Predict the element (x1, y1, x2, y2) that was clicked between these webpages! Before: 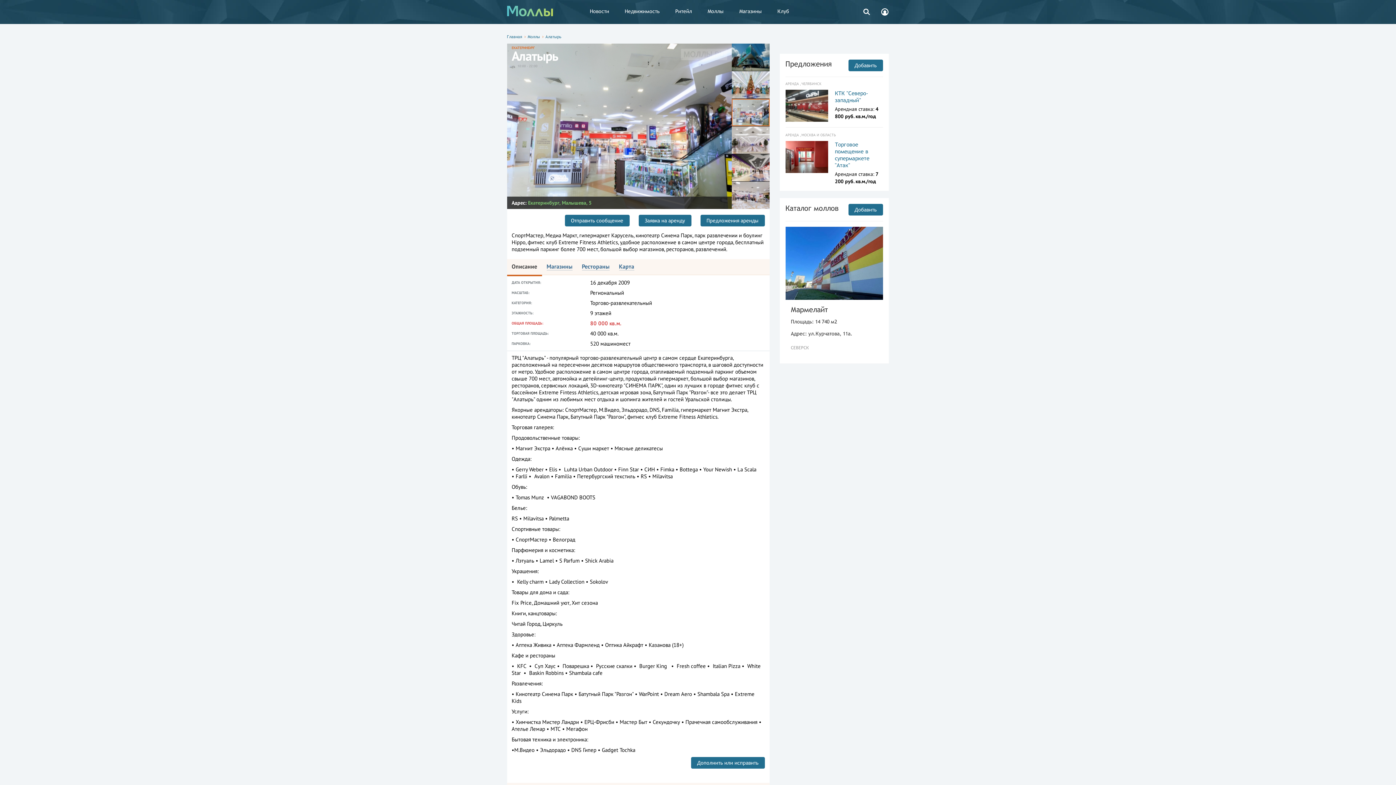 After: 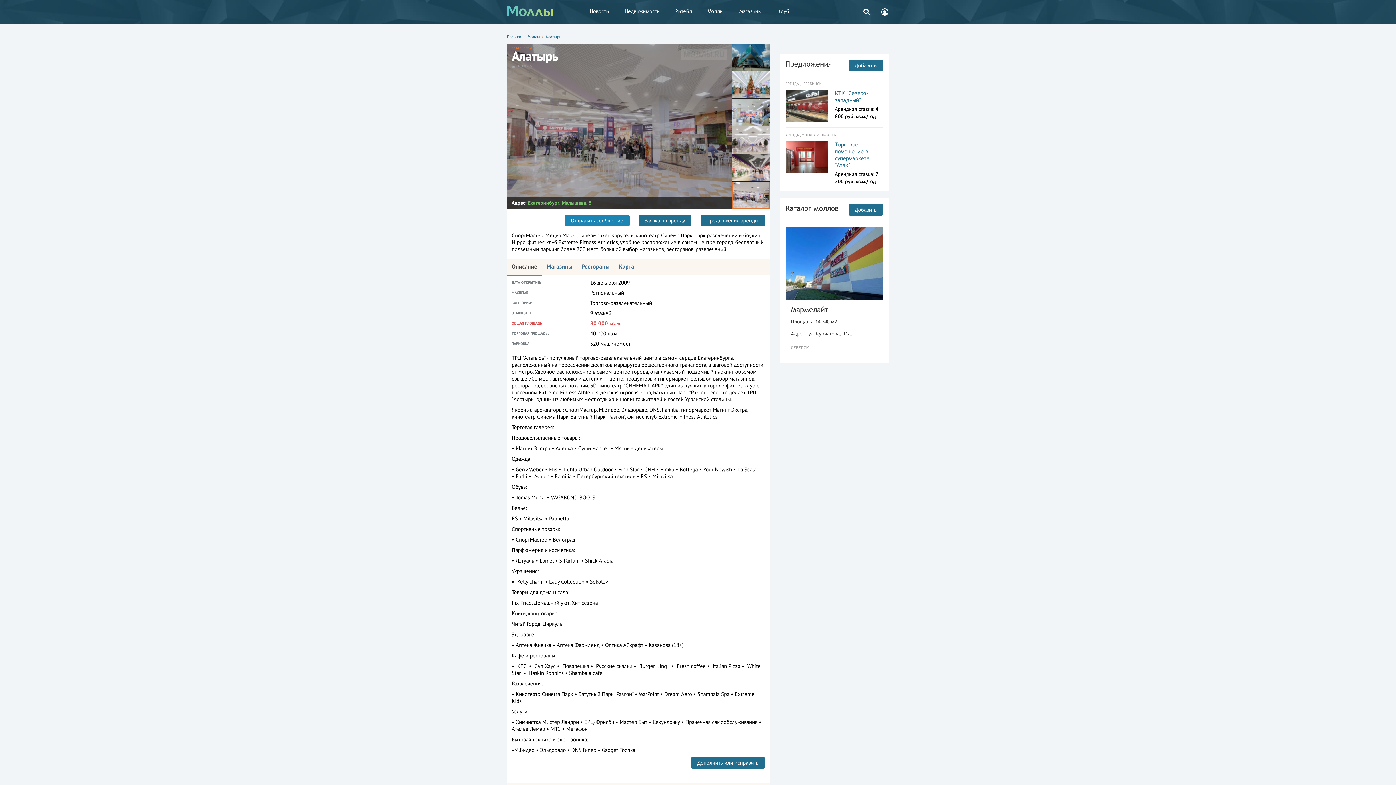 Action: bbox: (564, 214, 629, 226) label: Отправить сообщение